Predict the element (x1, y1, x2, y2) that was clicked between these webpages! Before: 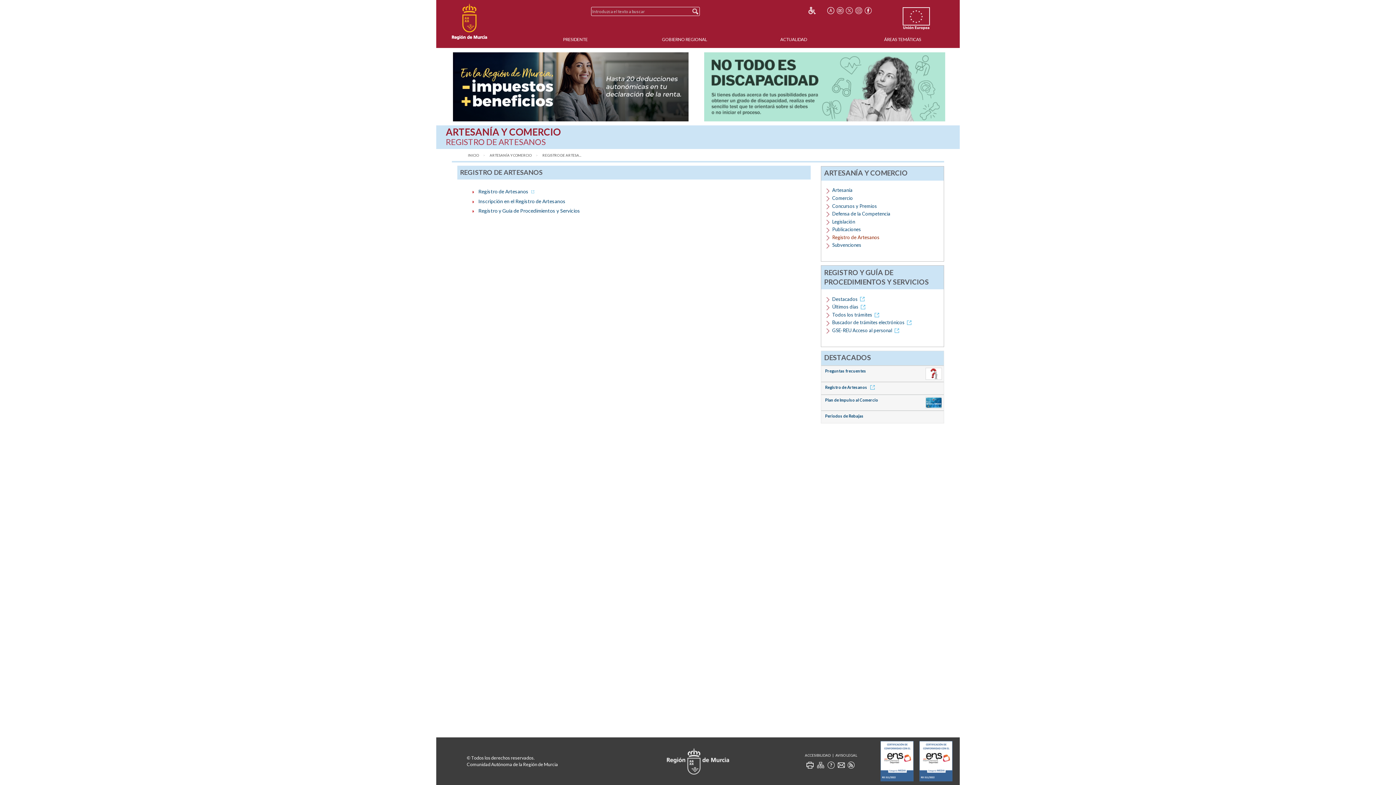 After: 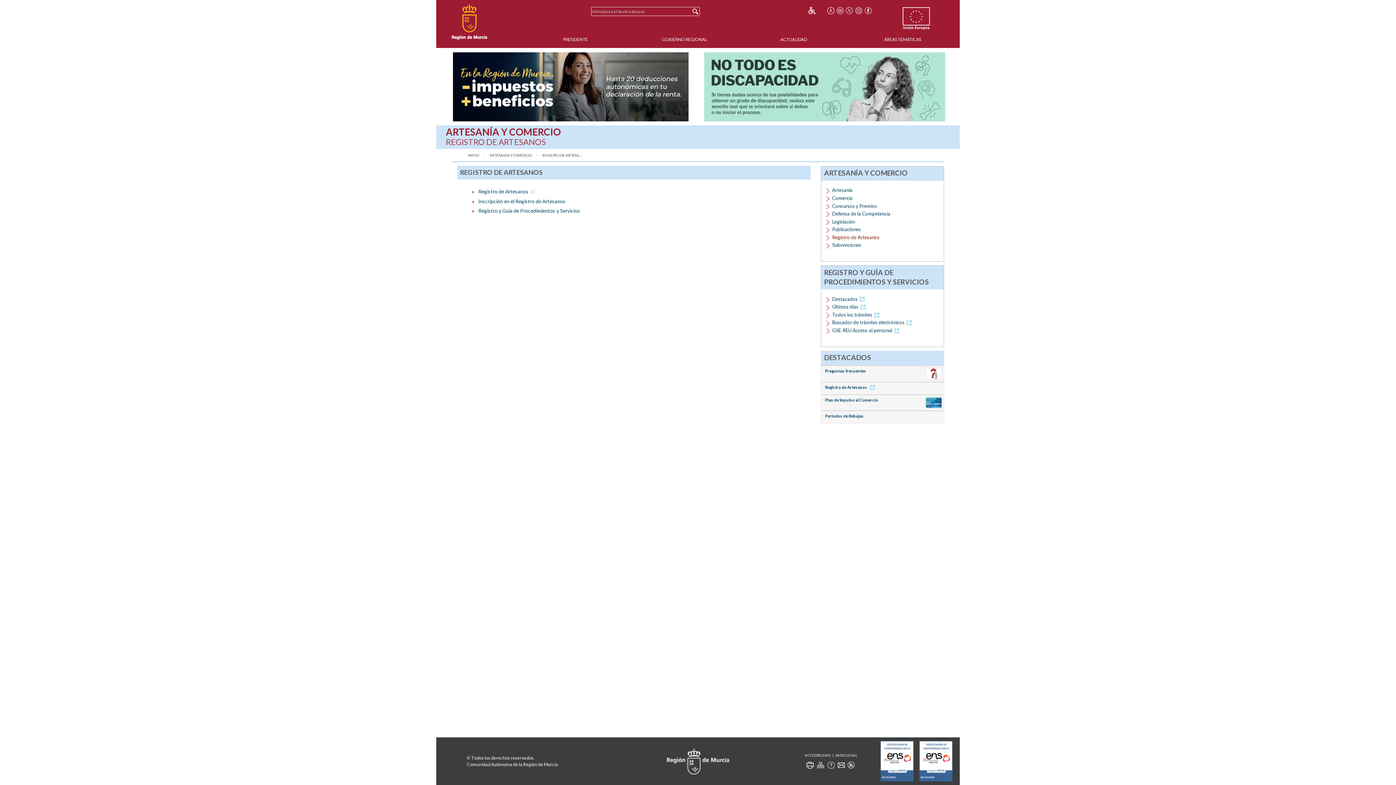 Action: bbox: (845, 6, 853, 14)